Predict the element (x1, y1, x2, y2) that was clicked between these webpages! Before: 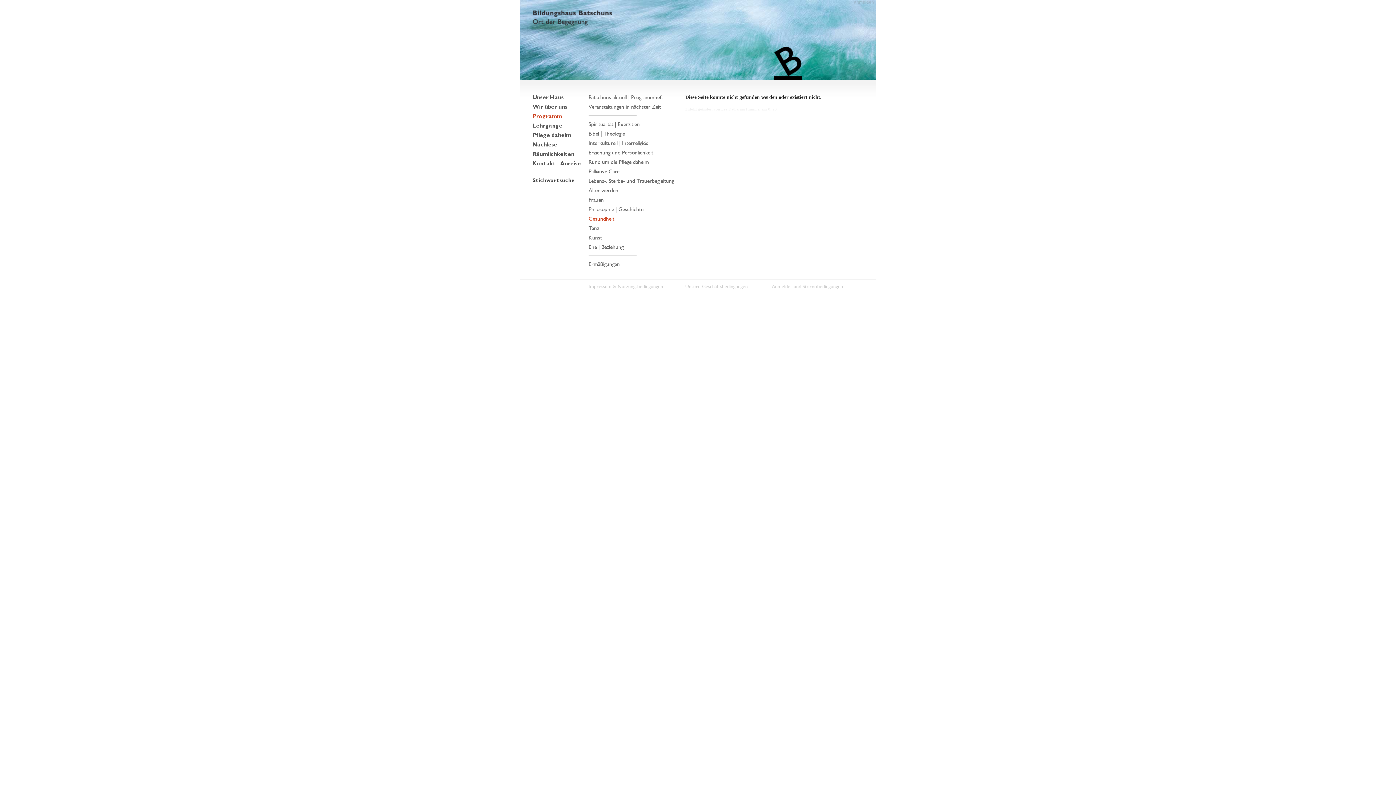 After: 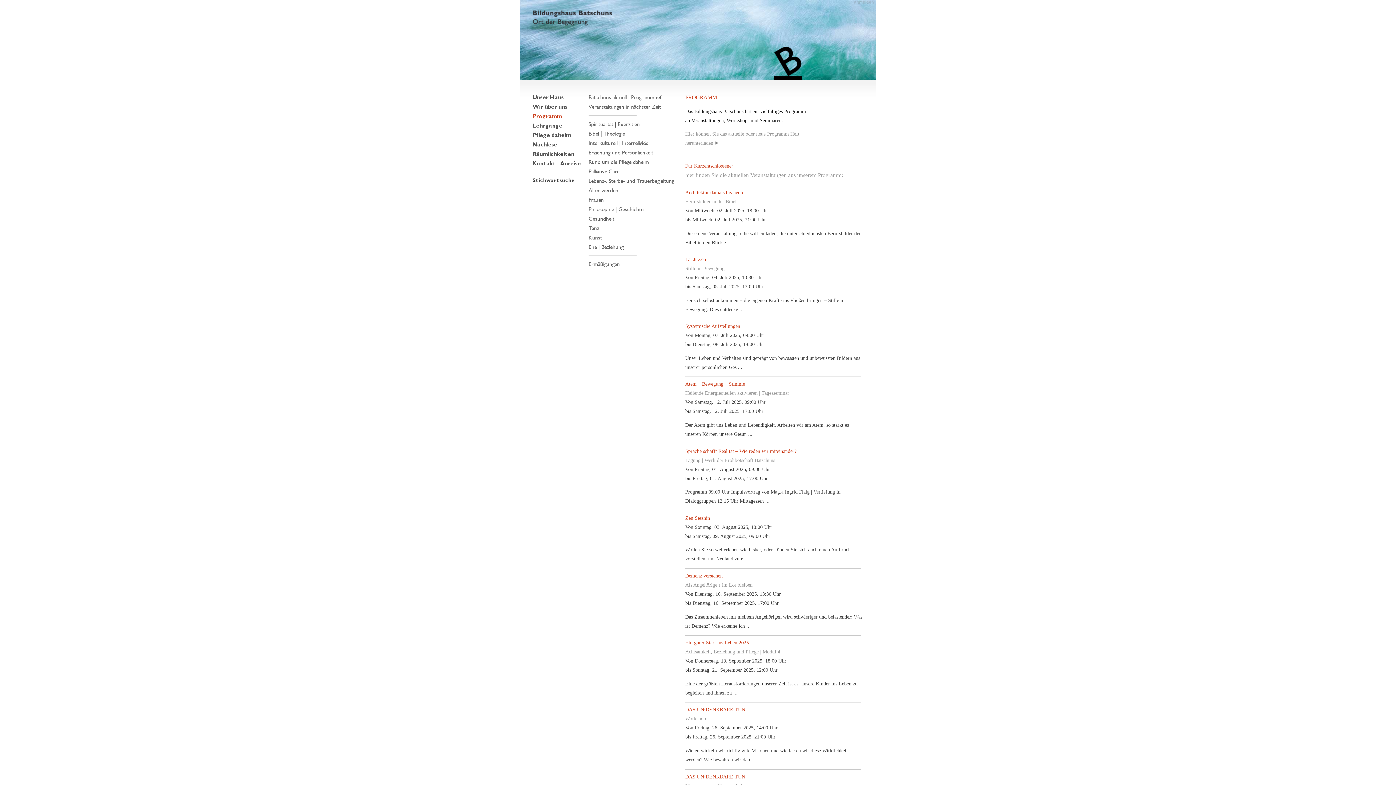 Action: bbox: (532, 113, 562, 119) label: Programm